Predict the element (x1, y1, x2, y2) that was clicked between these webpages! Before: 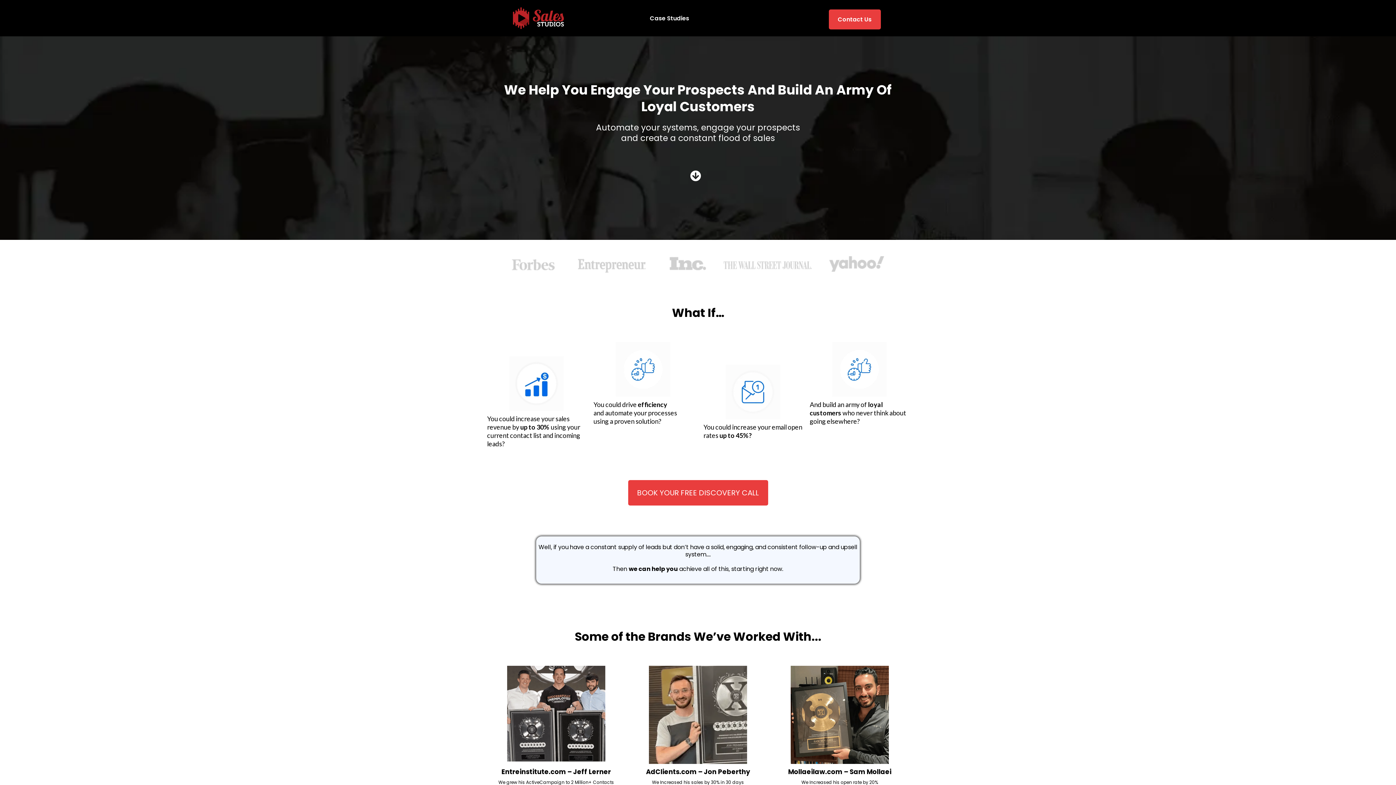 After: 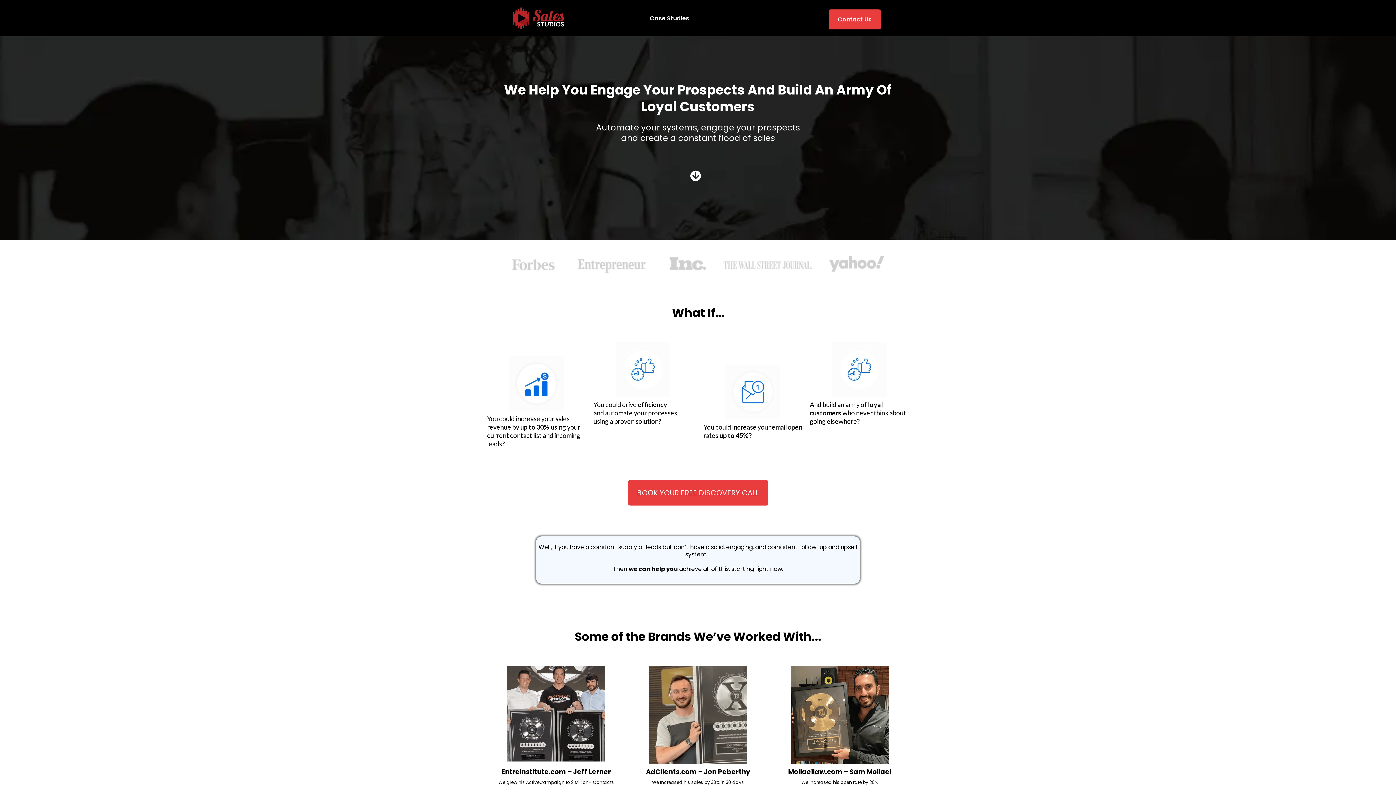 Action: bbox: (628, 480, 768, 505) label: BOOK YOUR FREE DISCOVERY CALL 